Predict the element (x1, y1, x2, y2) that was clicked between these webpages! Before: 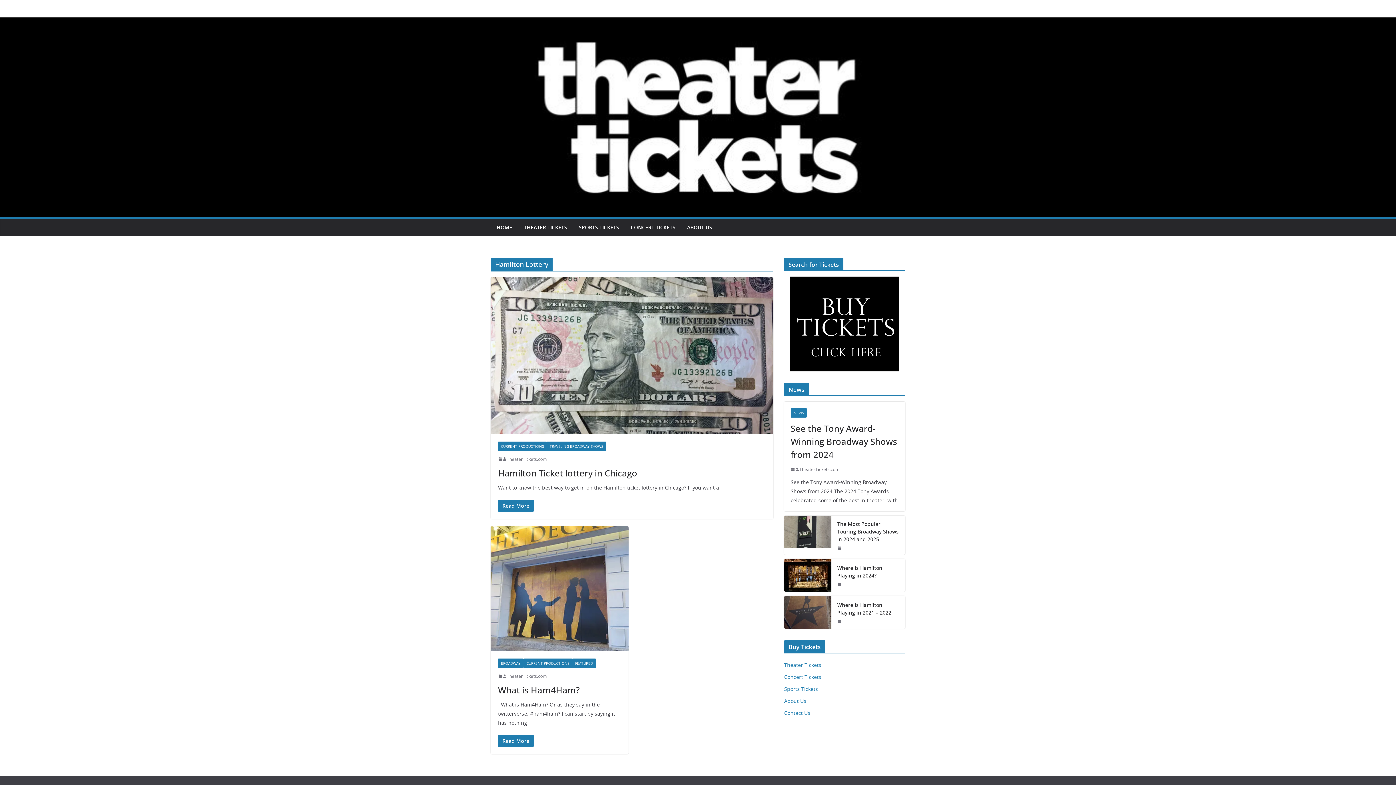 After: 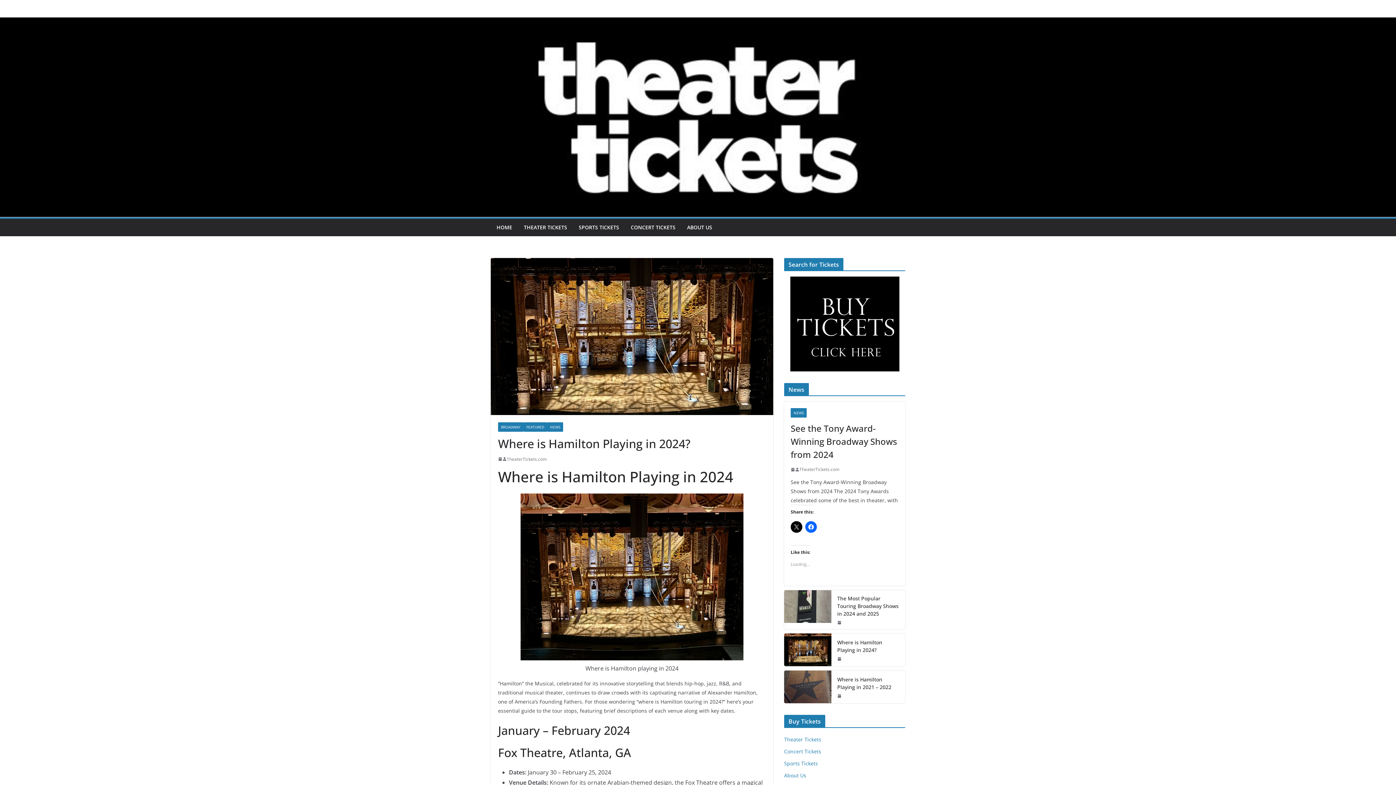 Action: label: Where is Hamilton Playing in 2024? bbox: (837, 564, 899, 579)